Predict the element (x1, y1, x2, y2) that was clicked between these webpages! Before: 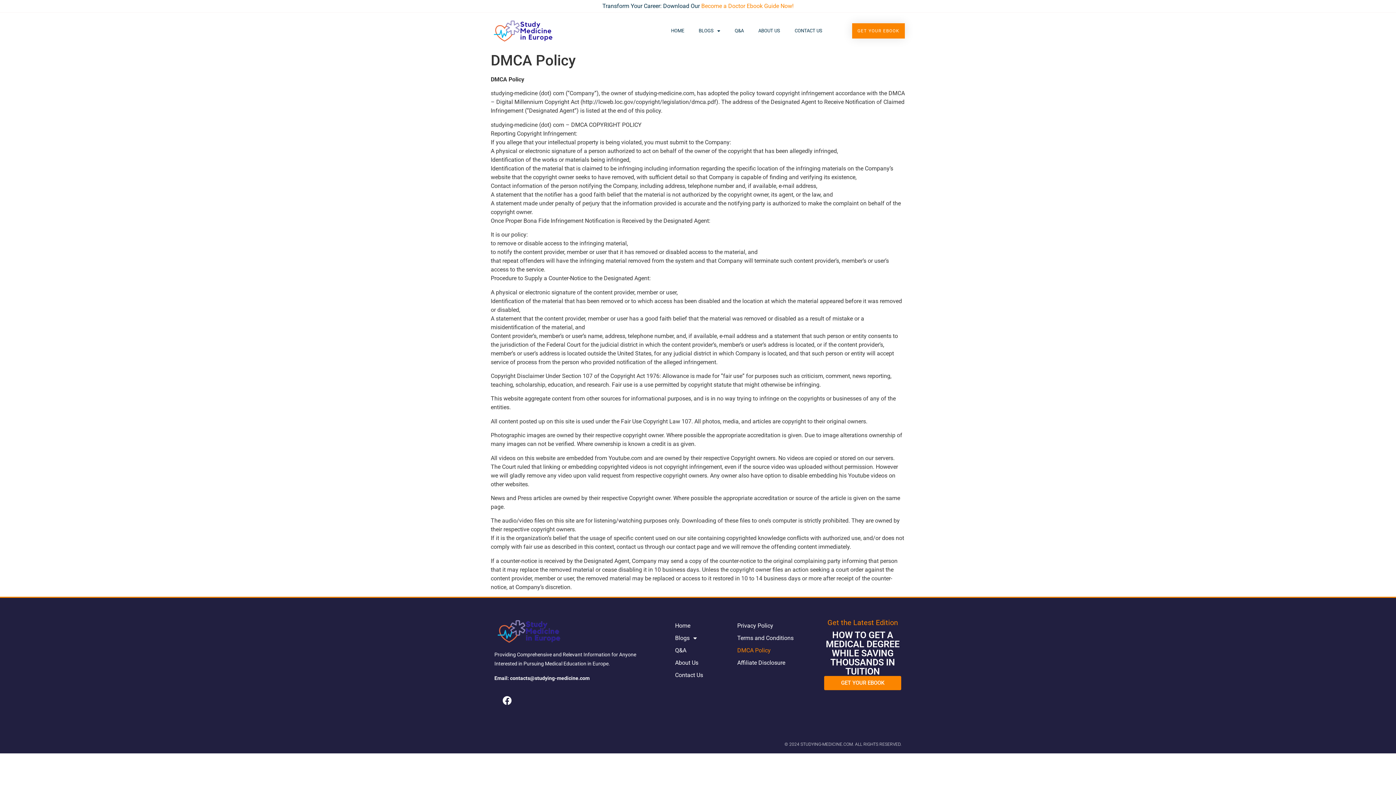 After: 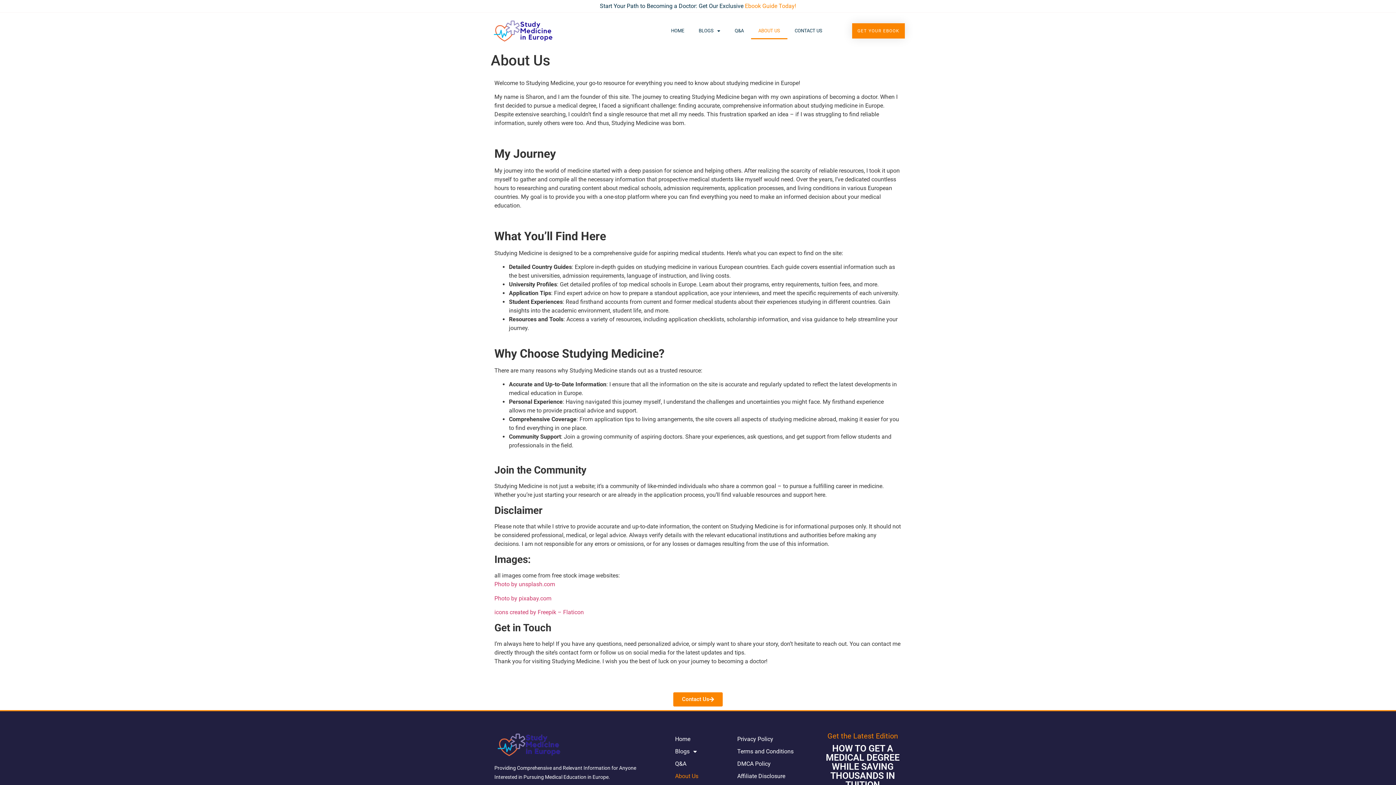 Action: bbox: (751, 22, 787, 39) label: ABOUT US